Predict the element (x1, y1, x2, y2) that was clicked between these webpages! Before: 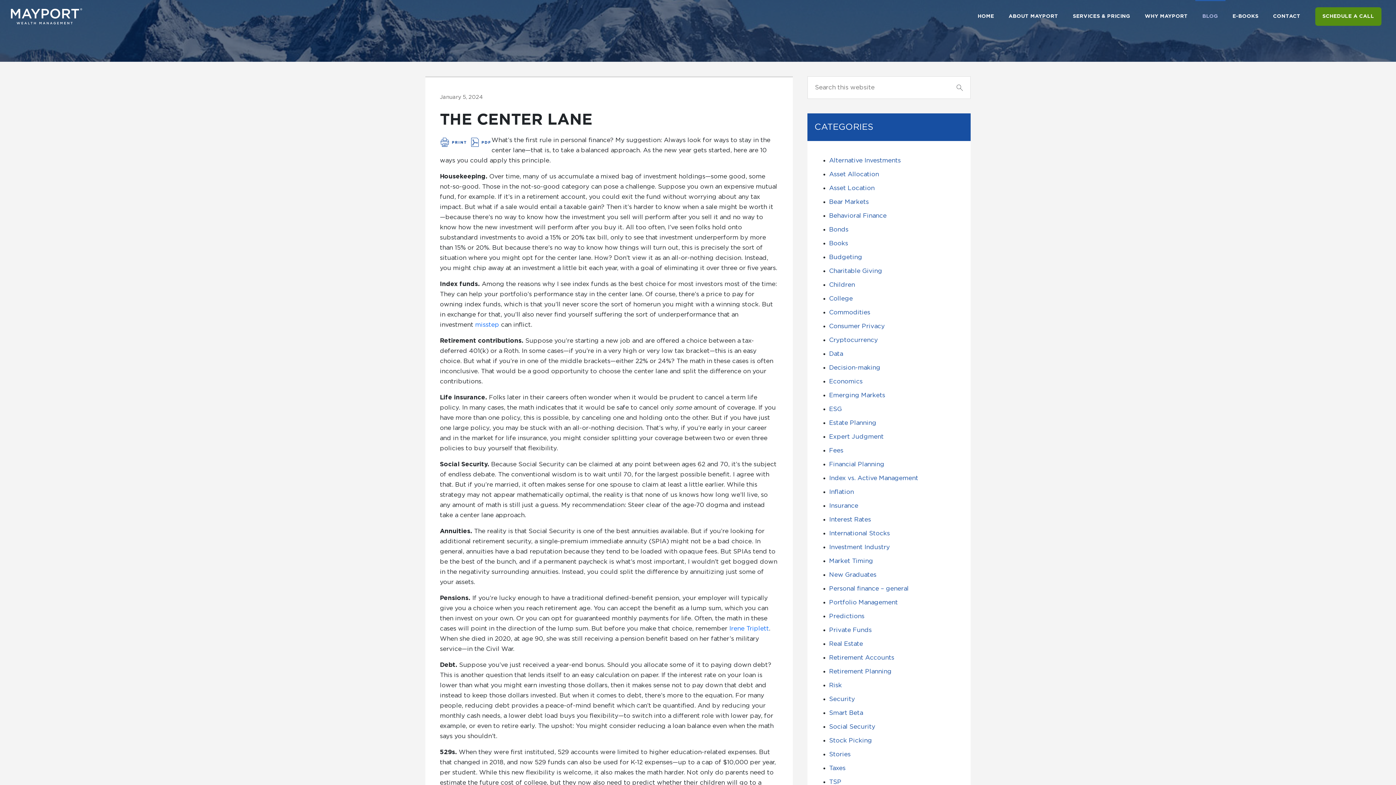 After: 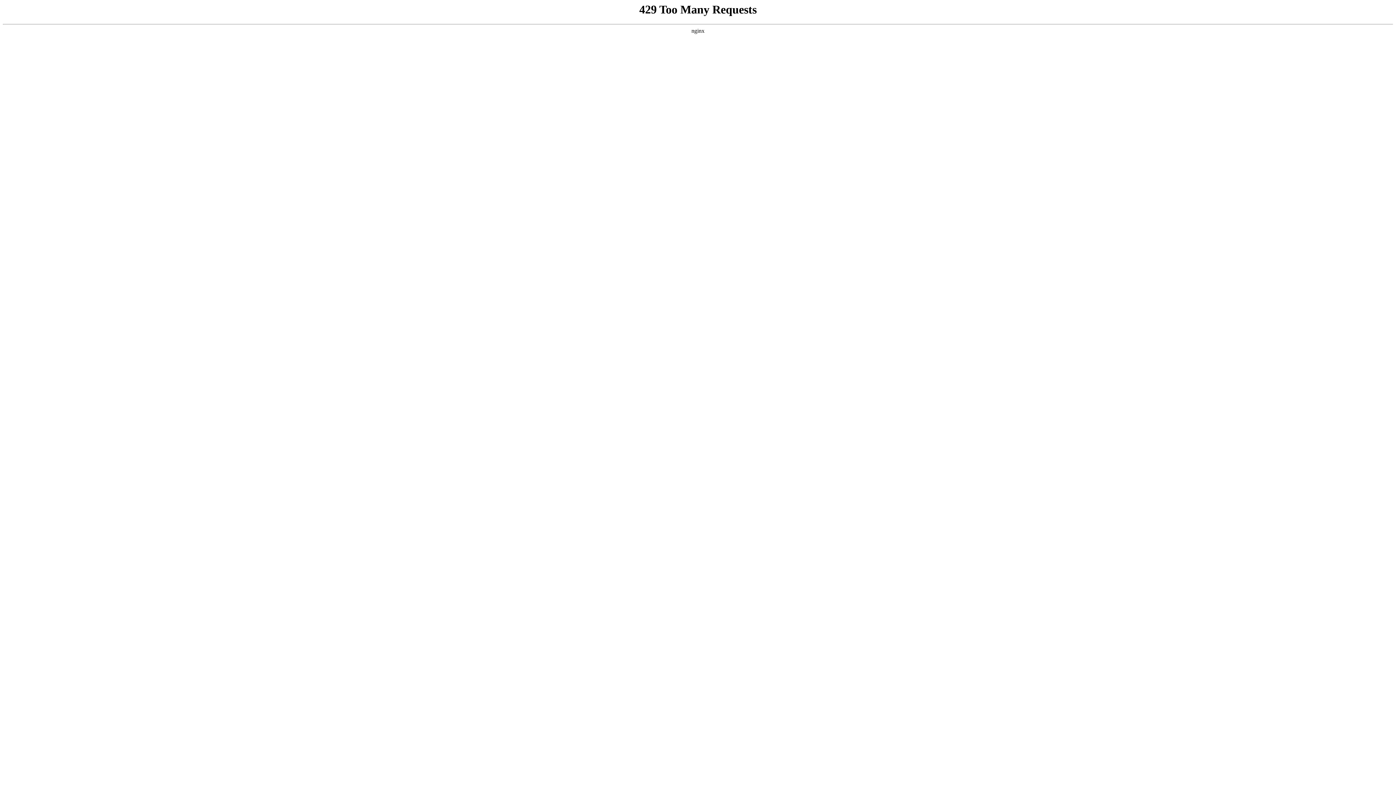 Action: bbox: (829, 668, 891, 674) label: Retirement Planning